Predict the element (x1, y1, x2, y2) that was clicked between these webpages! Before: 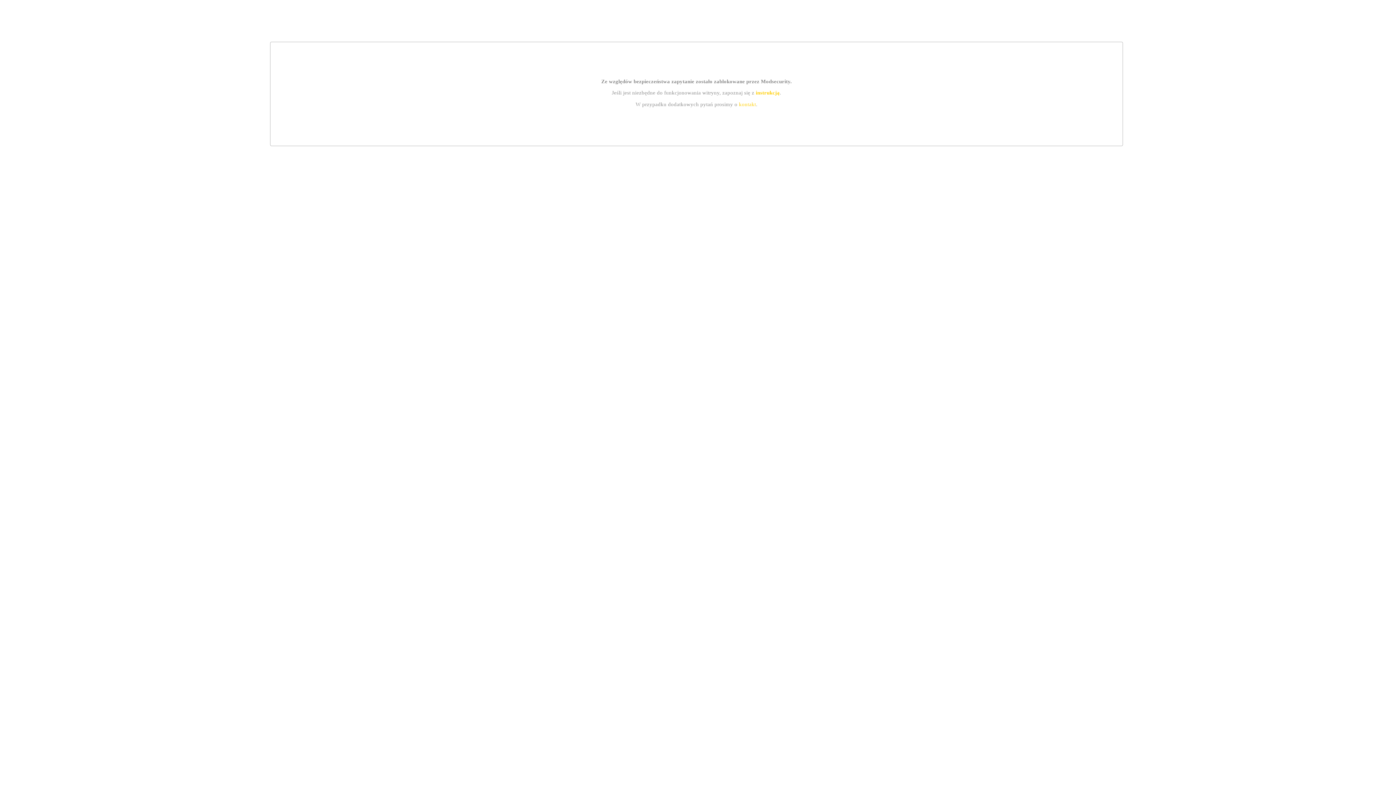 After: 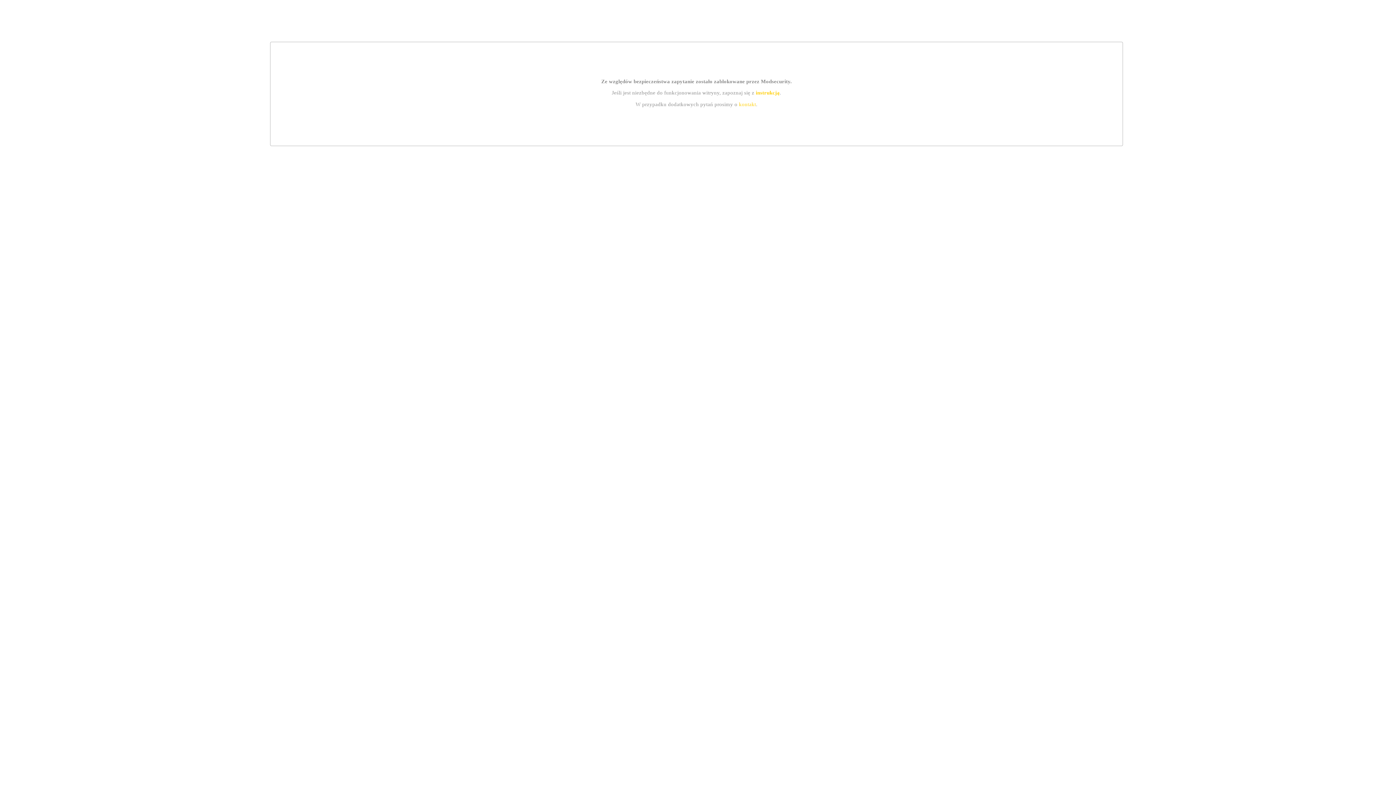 Action: bbox: (755, 89, 779, 95) label: instrukcją